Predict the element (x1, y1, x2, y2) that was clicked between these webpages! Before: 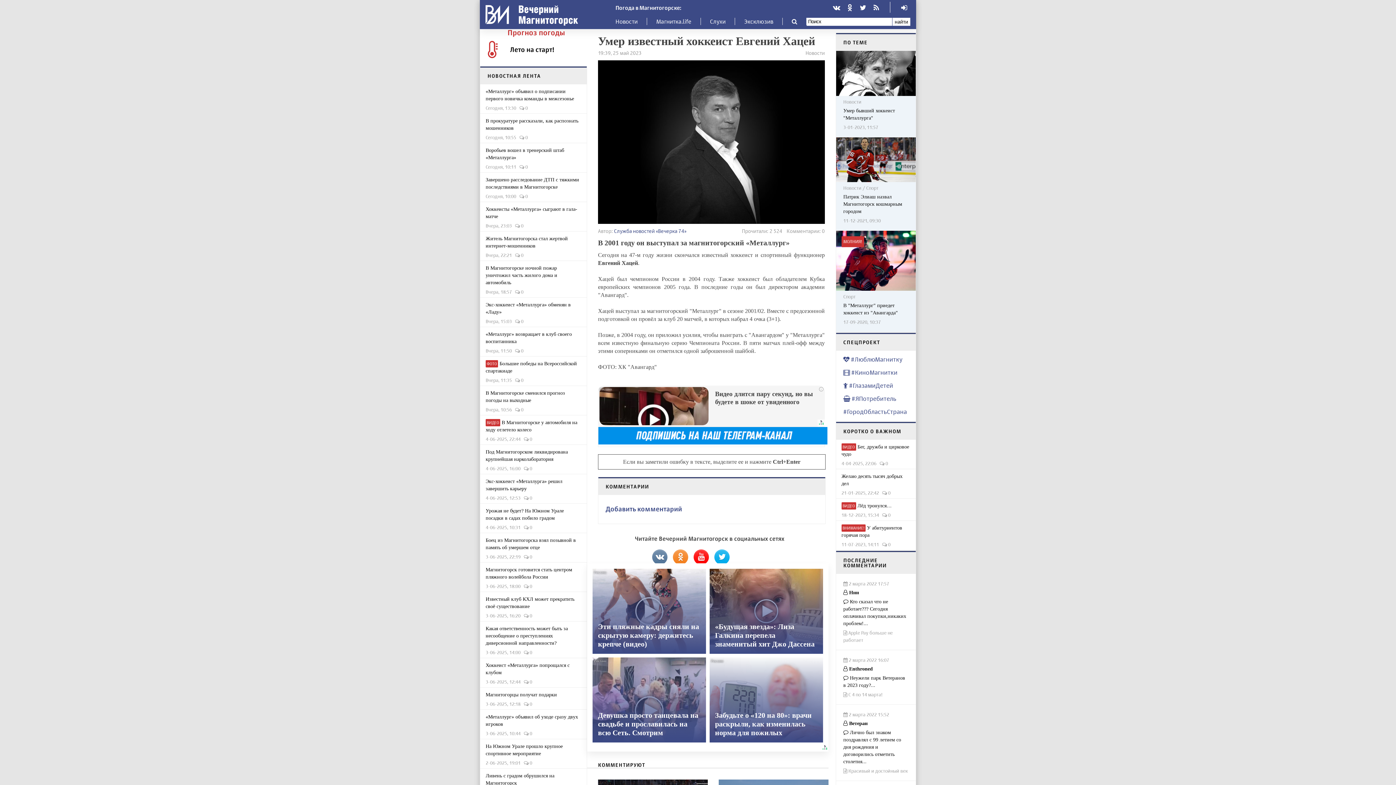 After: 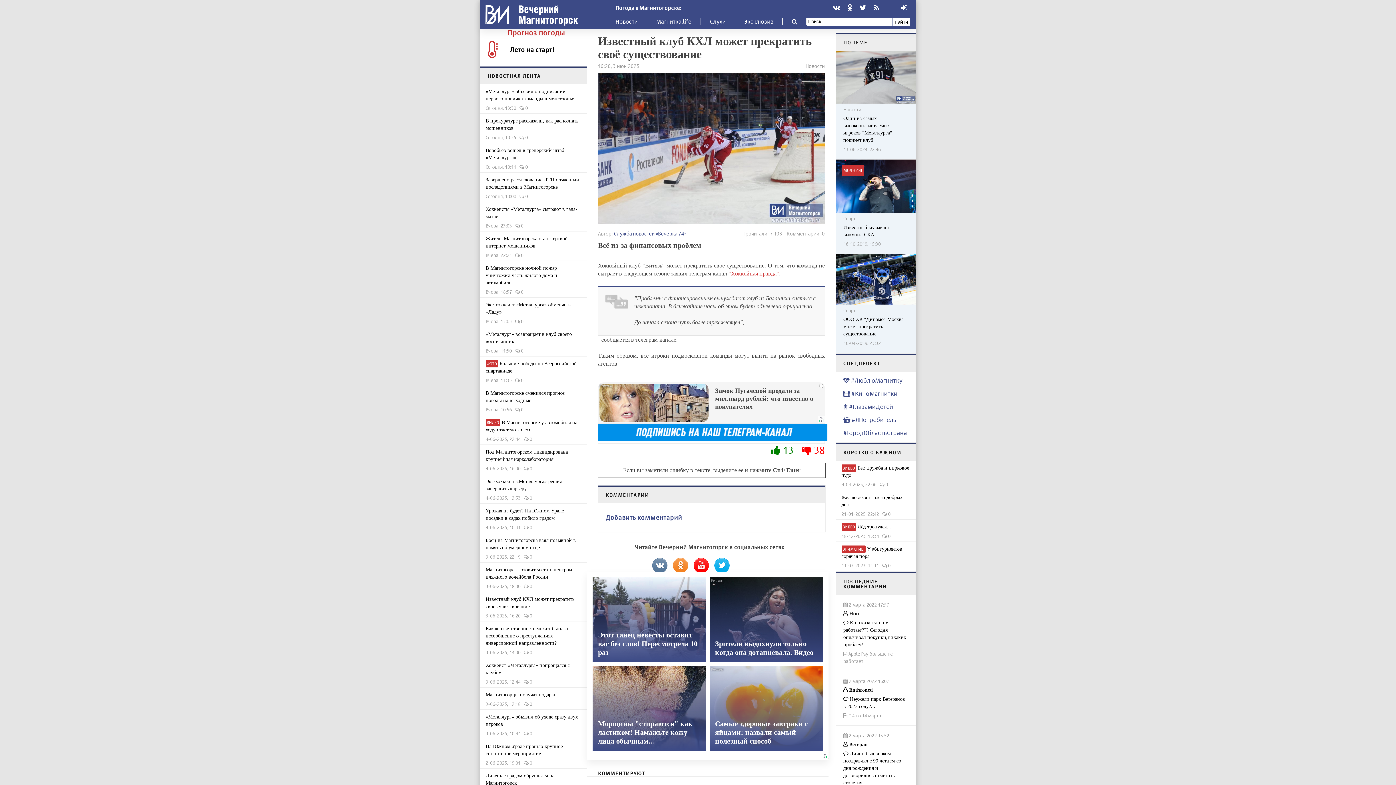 Action: bbox: (480, 592, 586, 621) label: Известный клуб КХЛ может прекратить своё существование
3-06-2025, 16:20    0